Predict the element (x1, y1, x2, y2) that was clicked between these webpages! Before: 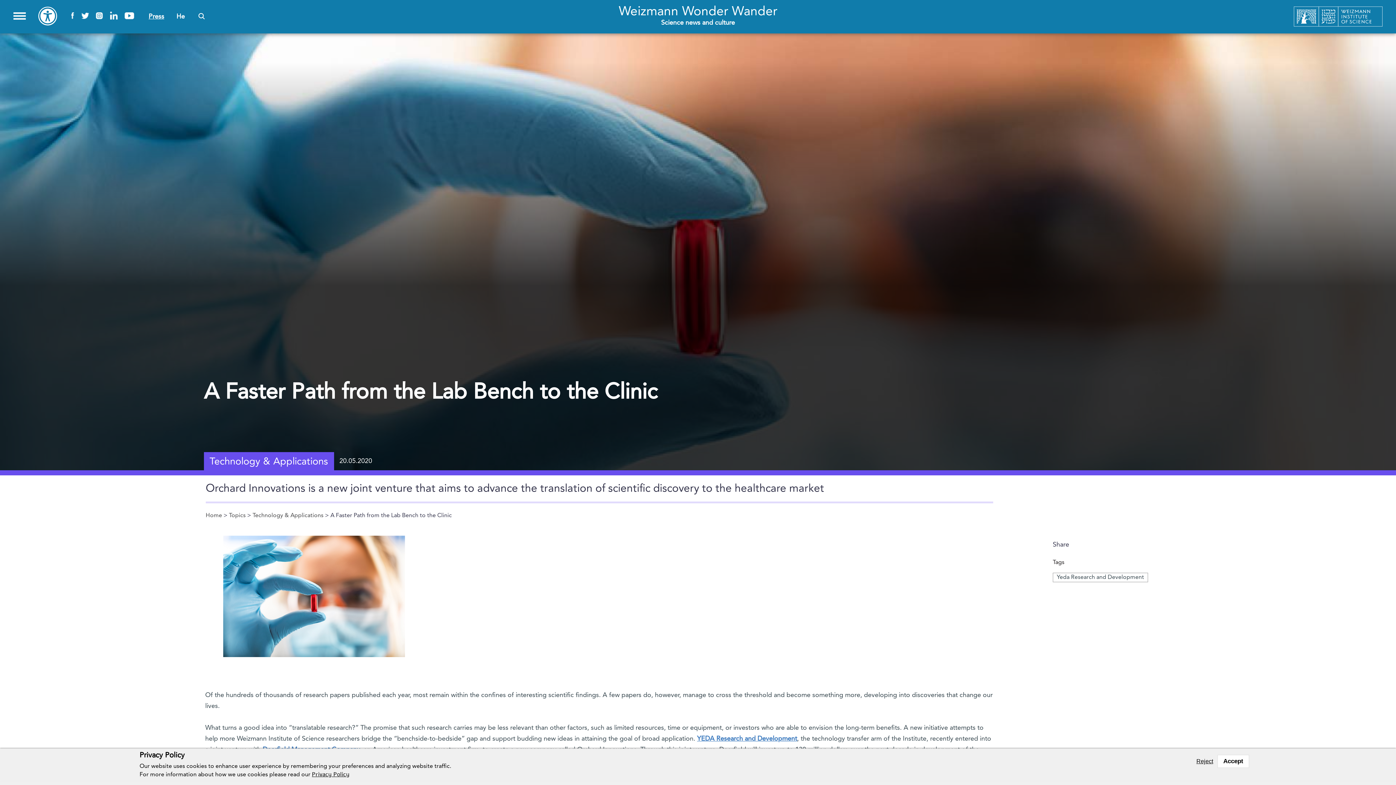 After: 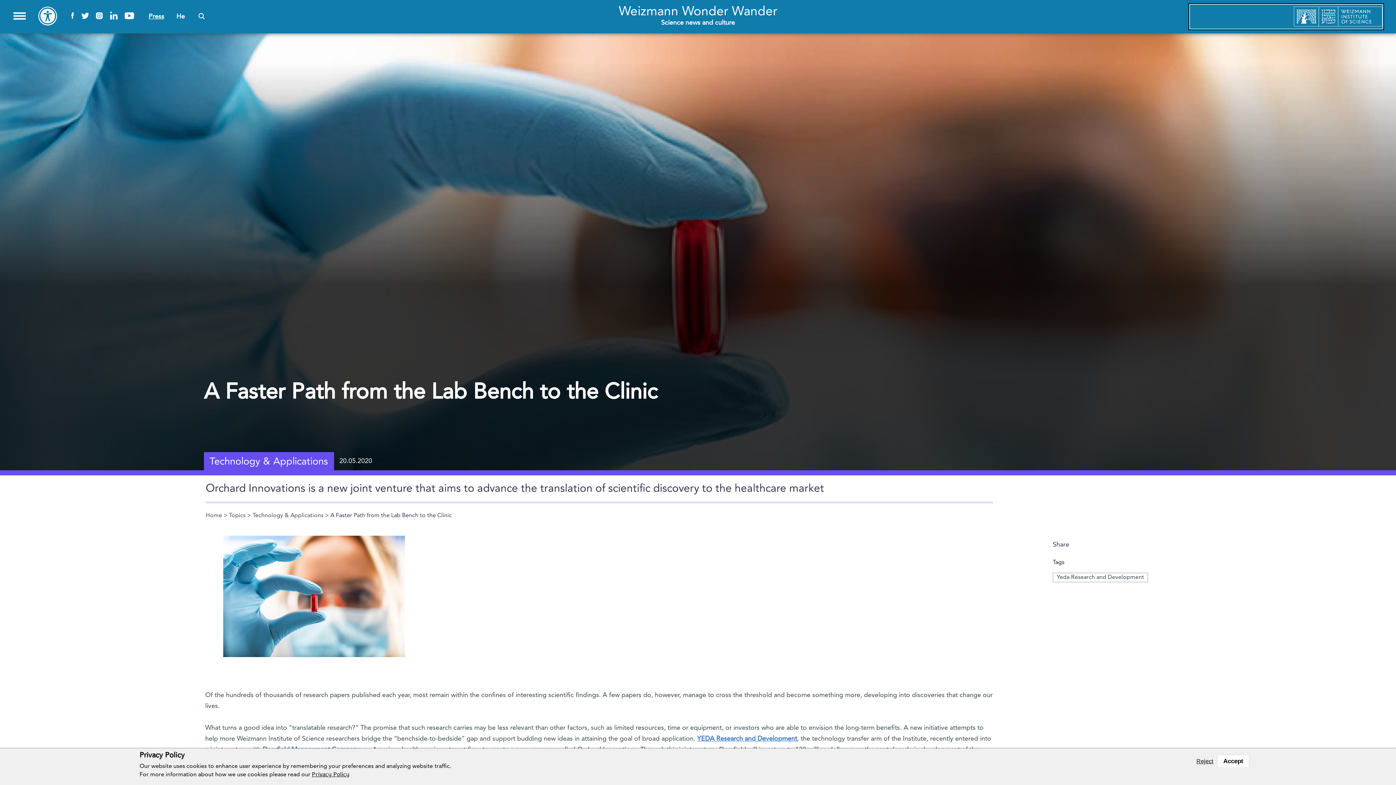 Action: bbox: (1190, 4, 1382, 28)